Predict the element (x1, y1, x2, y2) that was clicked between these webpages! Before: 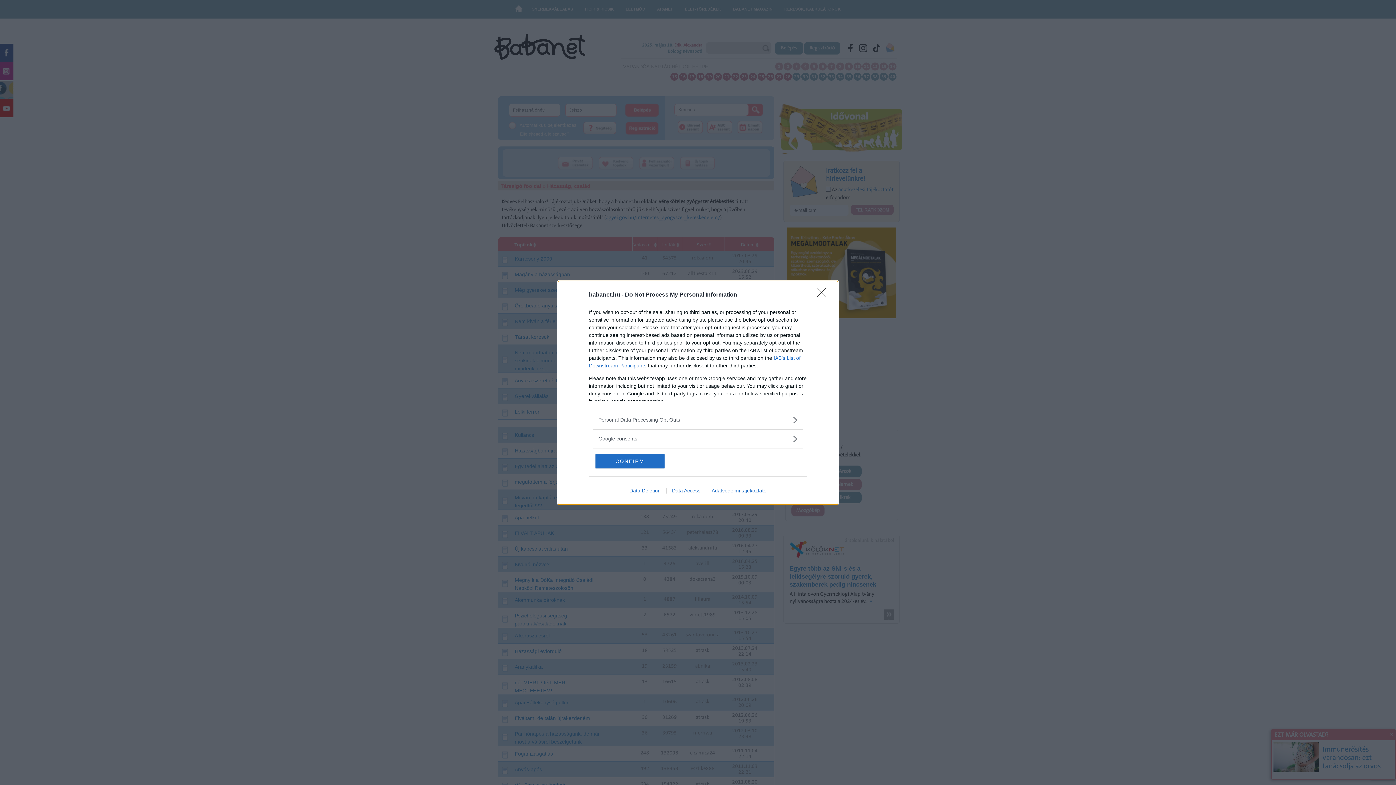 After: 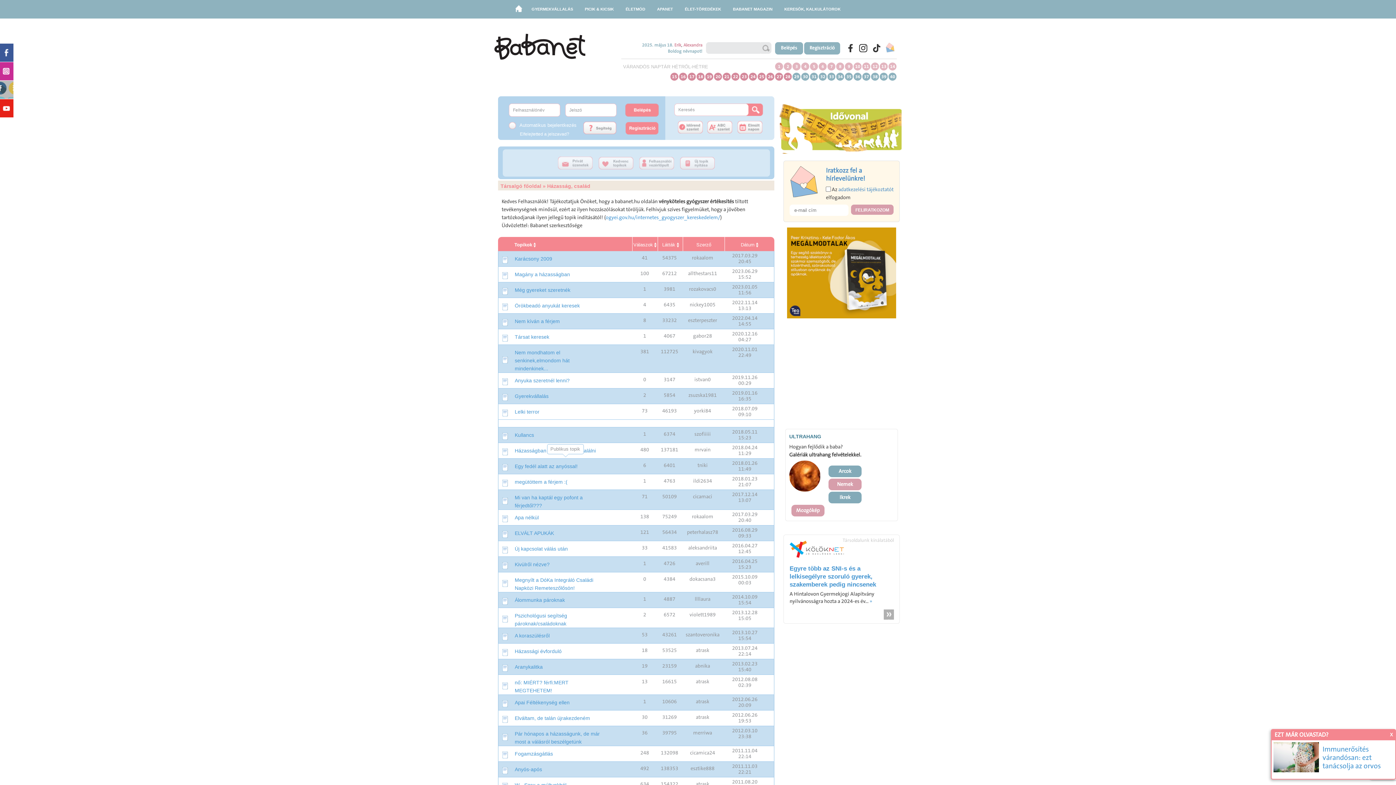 Action: bbox: (595, 454, 664, 468) label: CONFIRM